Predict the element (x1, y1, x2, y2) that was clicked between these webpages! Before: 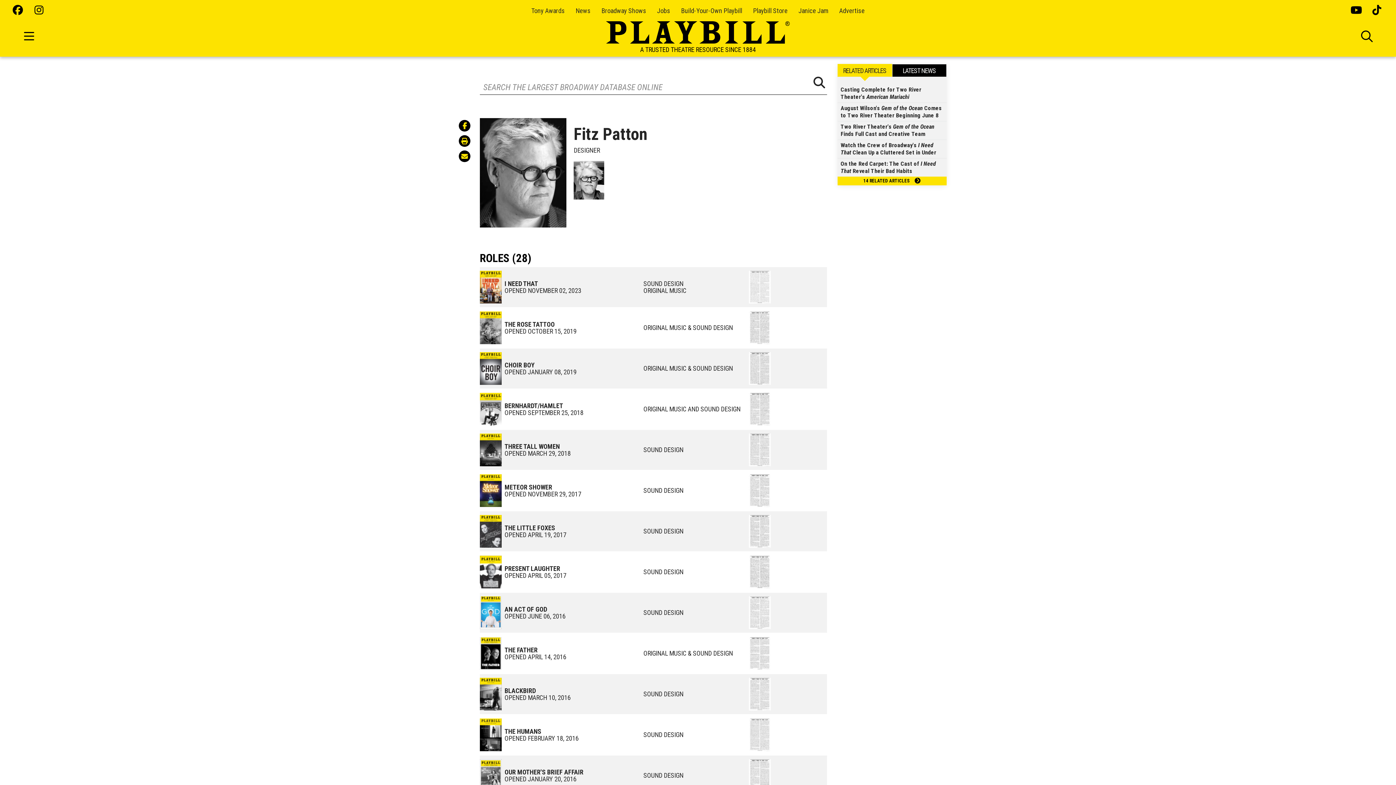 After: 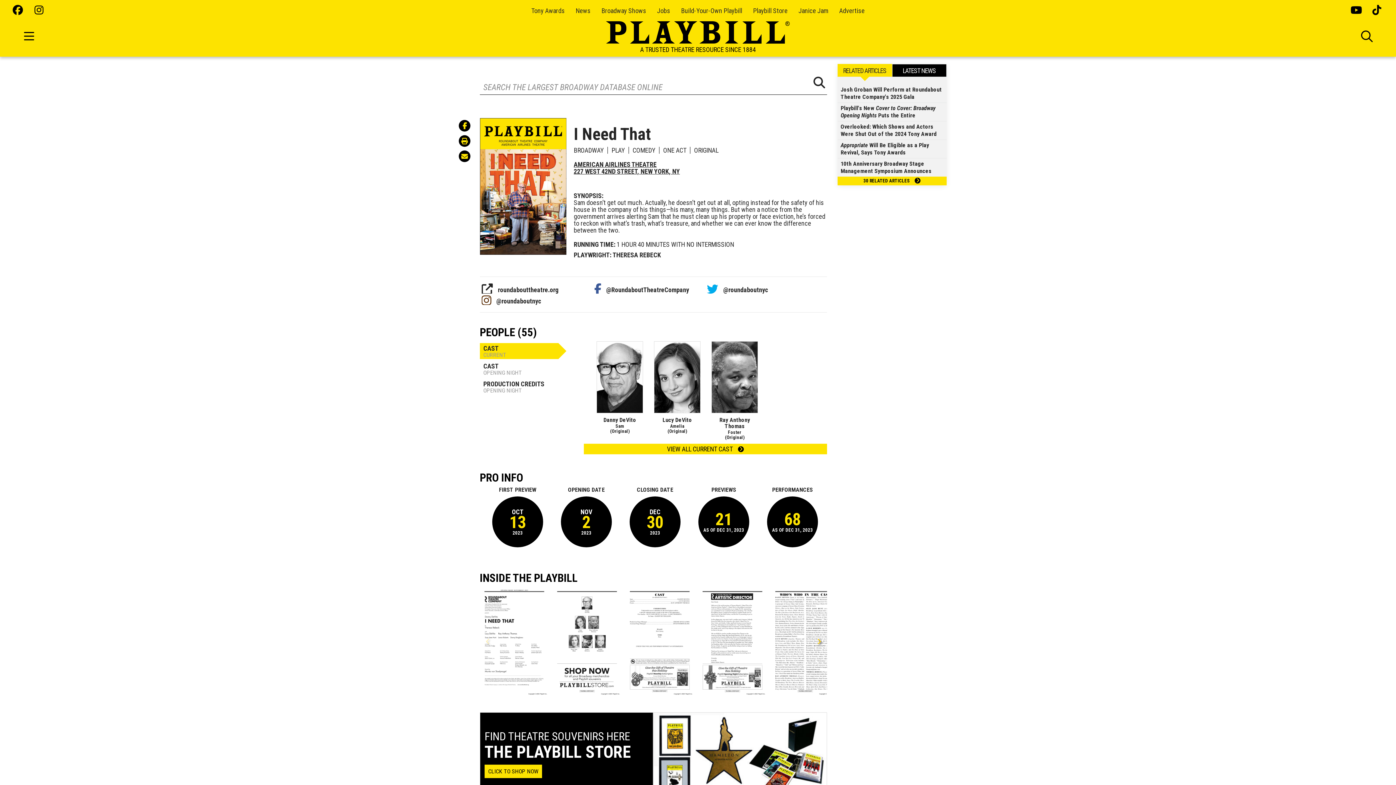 Action: label: I NEED THAT
OPENED NOVEMBER 02, 2023 bbox: (504, 280, 581, 294)